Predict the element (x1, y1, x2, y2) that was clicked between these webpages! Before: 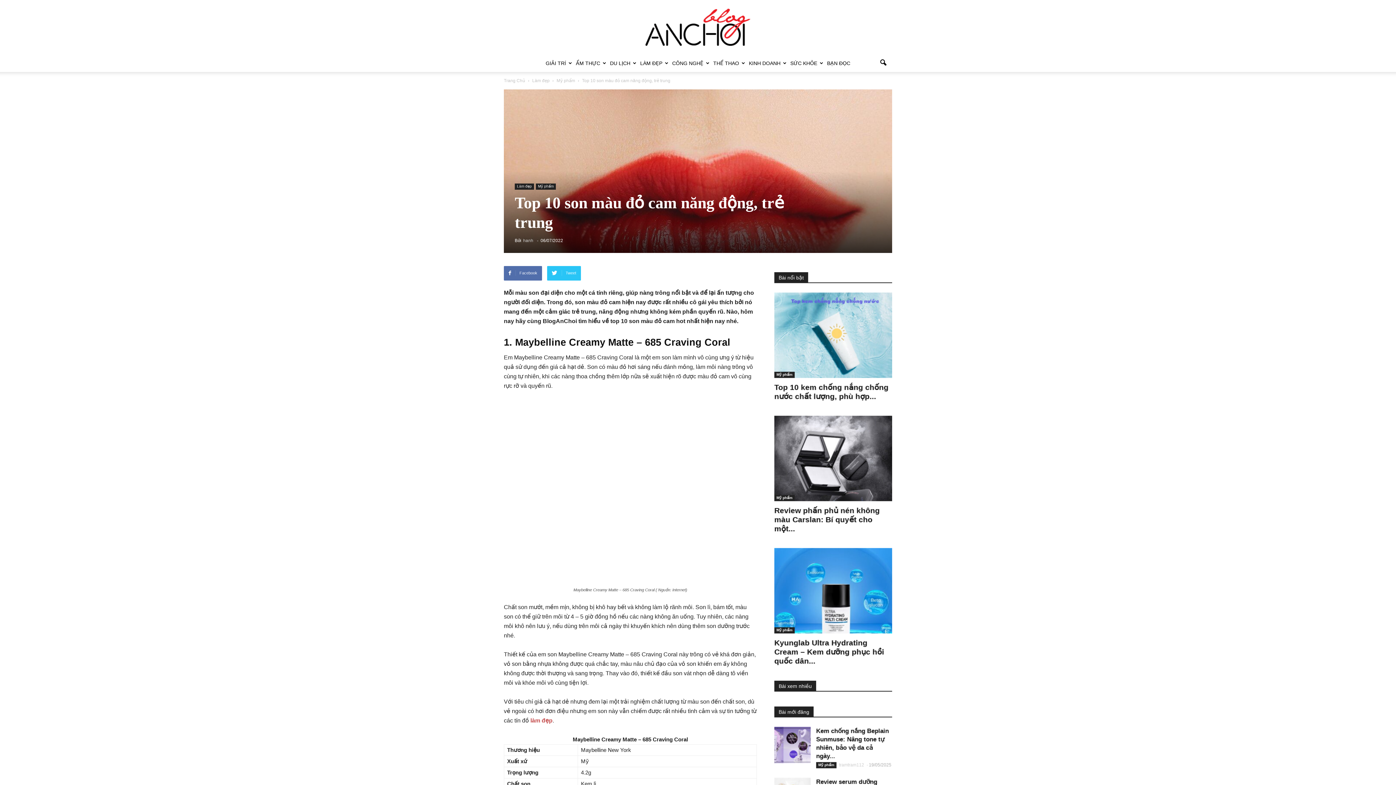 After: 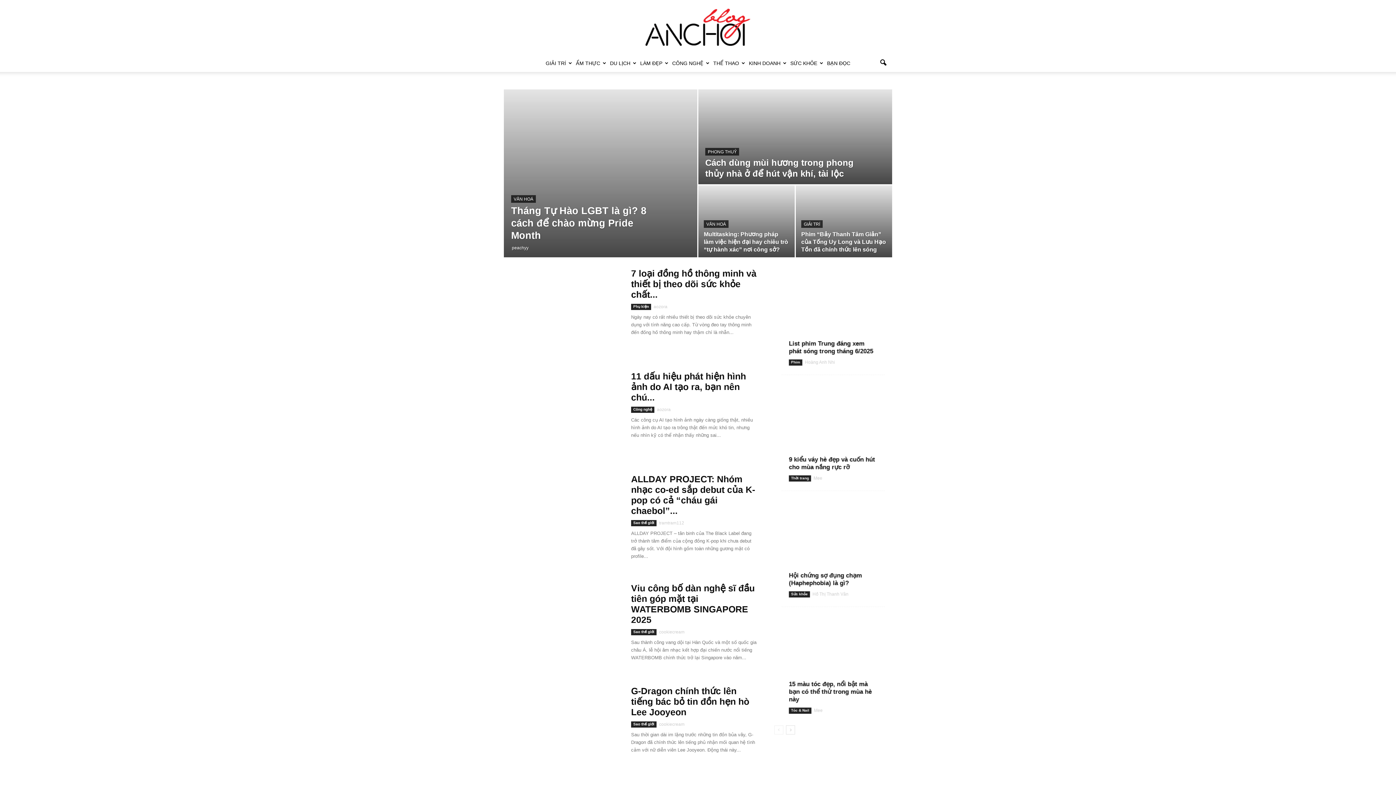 Action: bbox: (600, 0, 796, 54)